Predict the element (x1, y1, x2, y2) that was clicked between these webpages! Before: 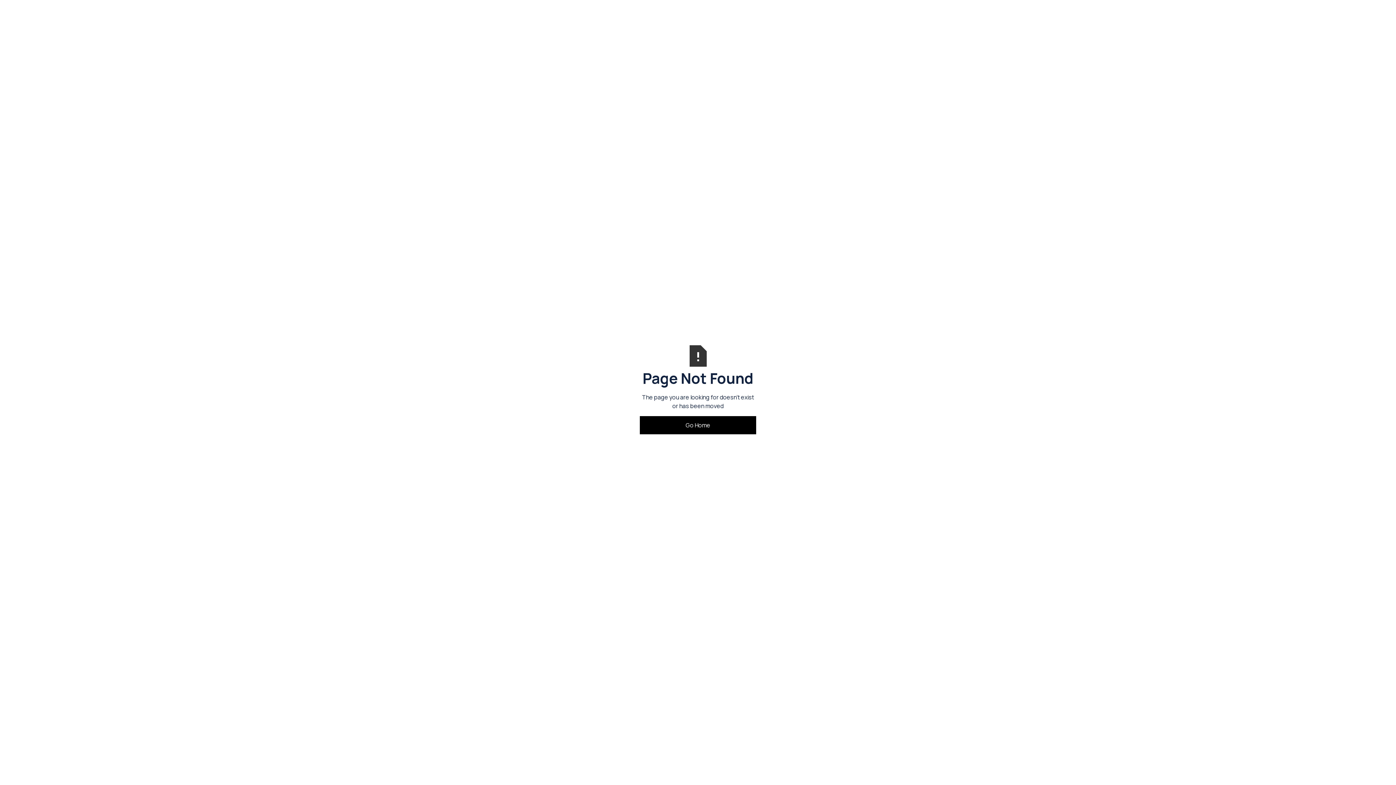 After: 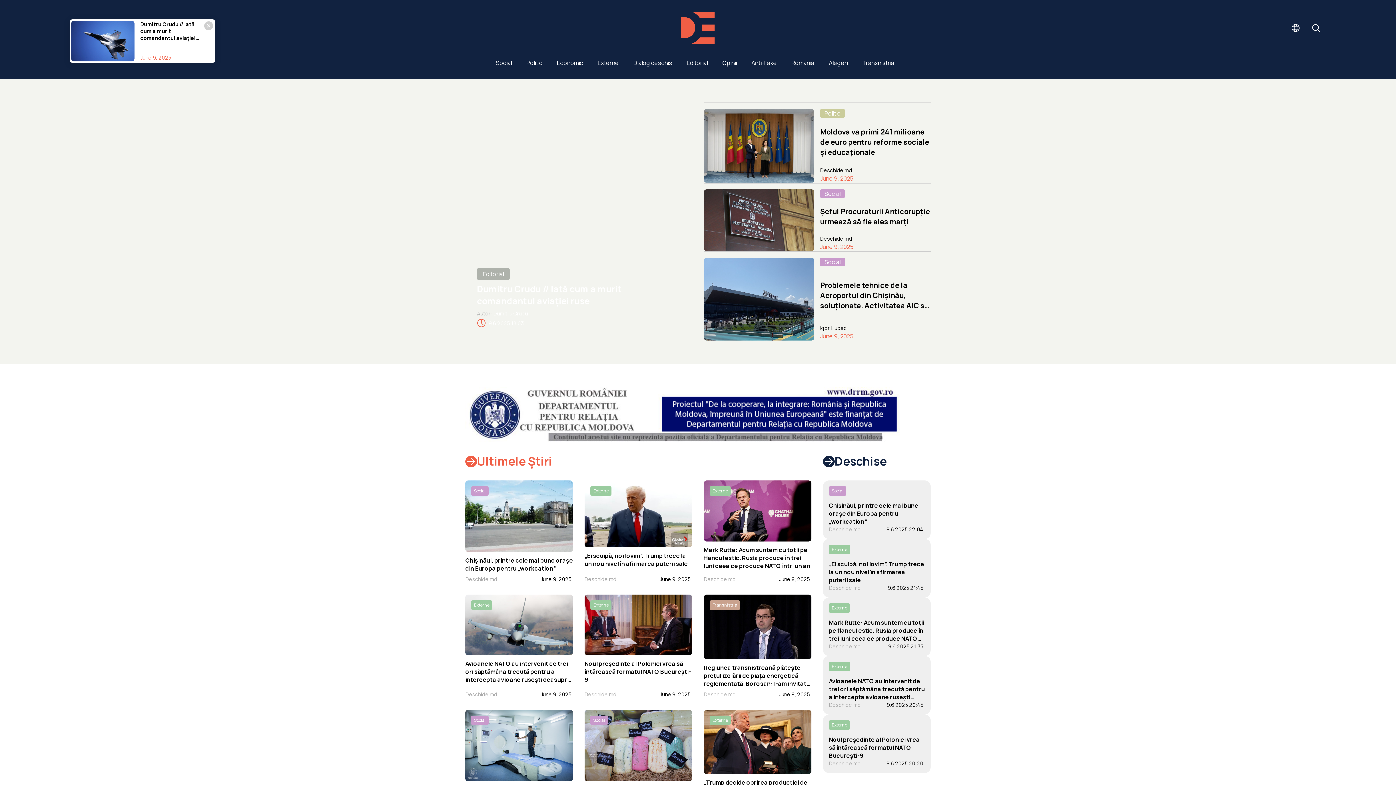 Action: label: Go Home bbox: (640, 416, 756, 434)